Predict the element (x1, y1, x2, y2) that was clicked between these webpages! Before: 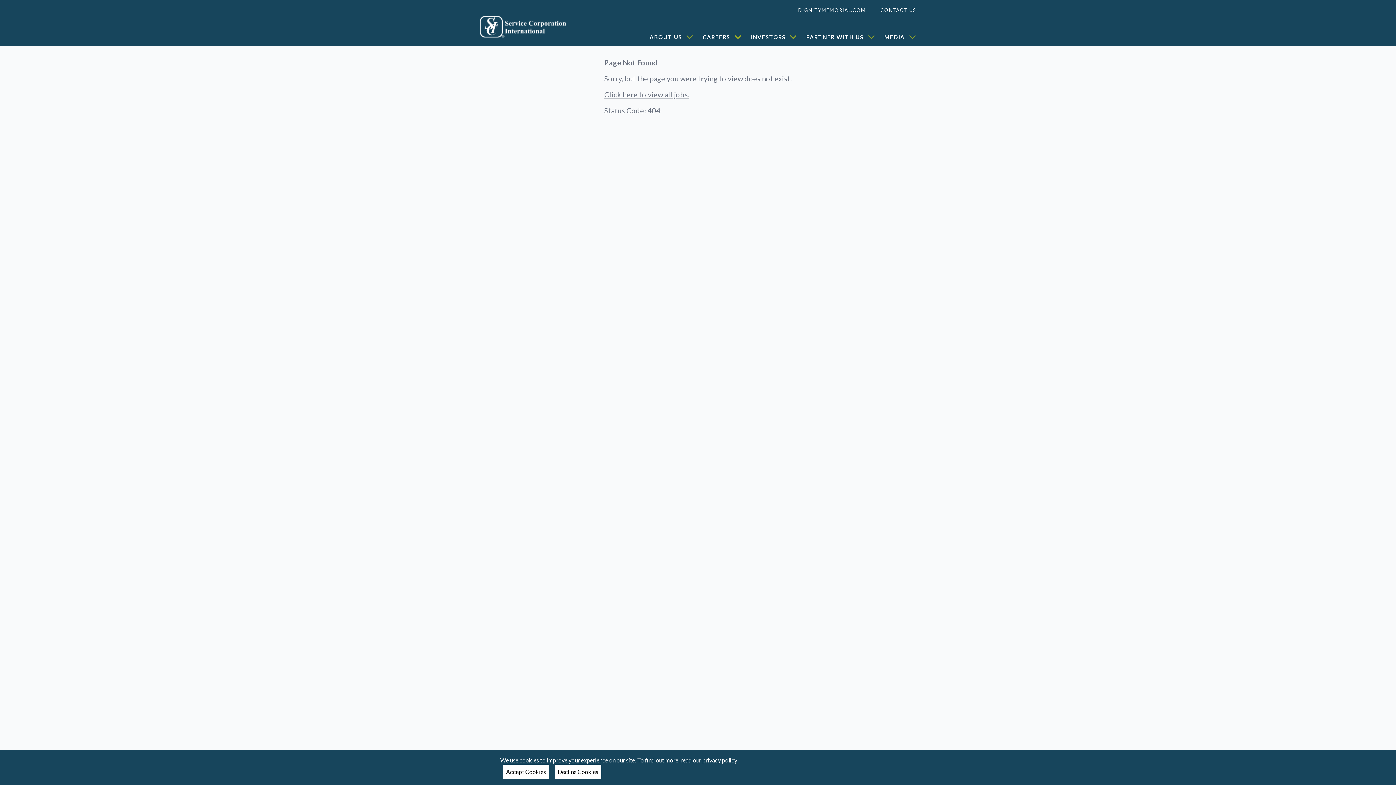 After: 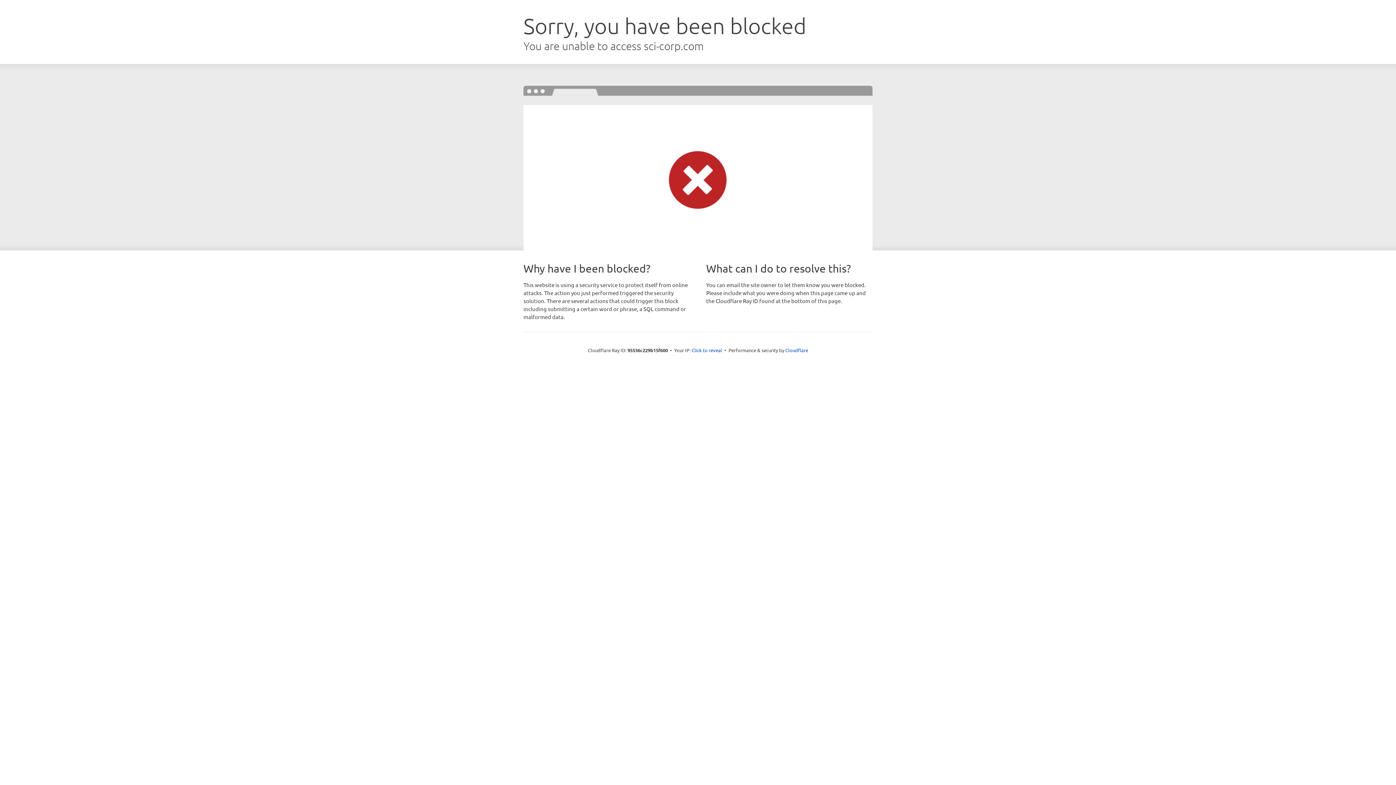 Action: bbox: (480, 23, 566, 29)